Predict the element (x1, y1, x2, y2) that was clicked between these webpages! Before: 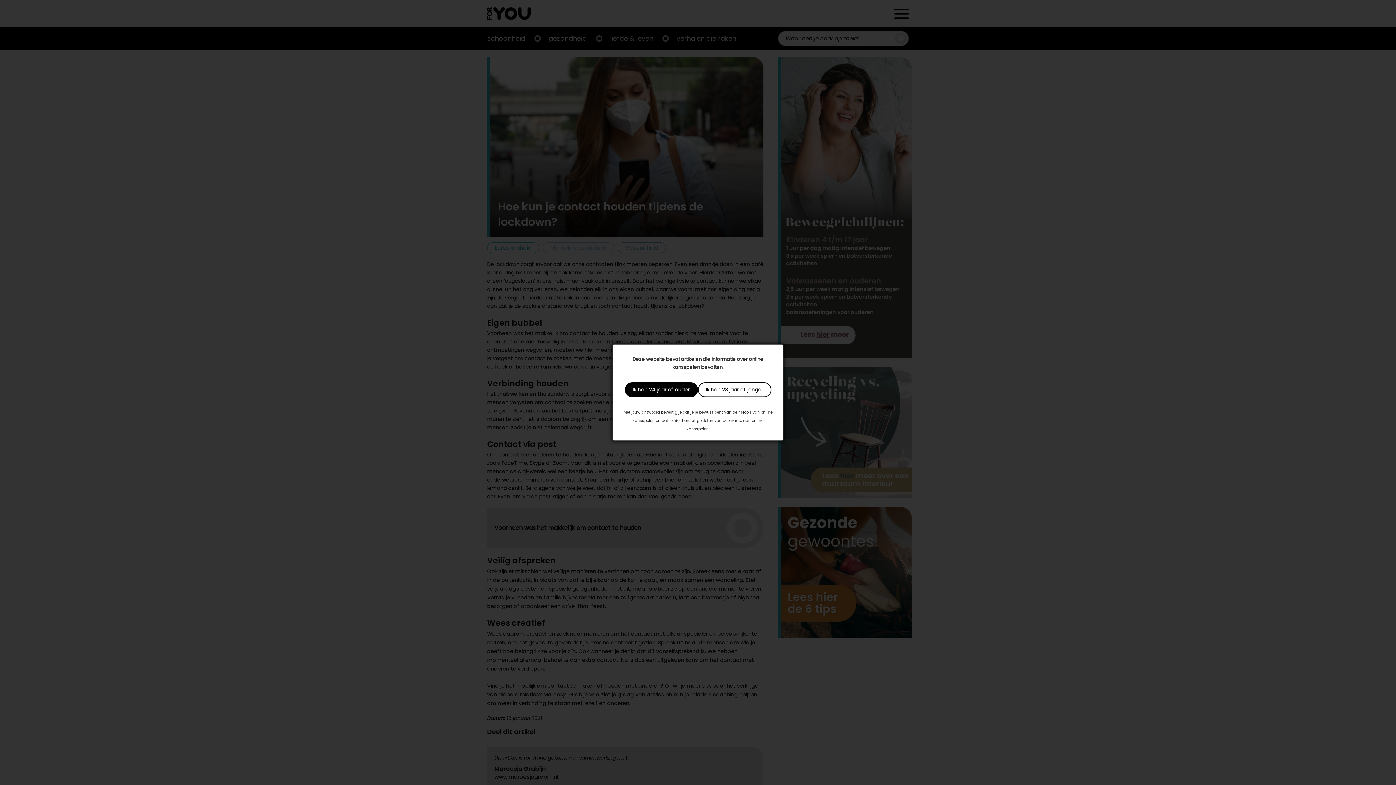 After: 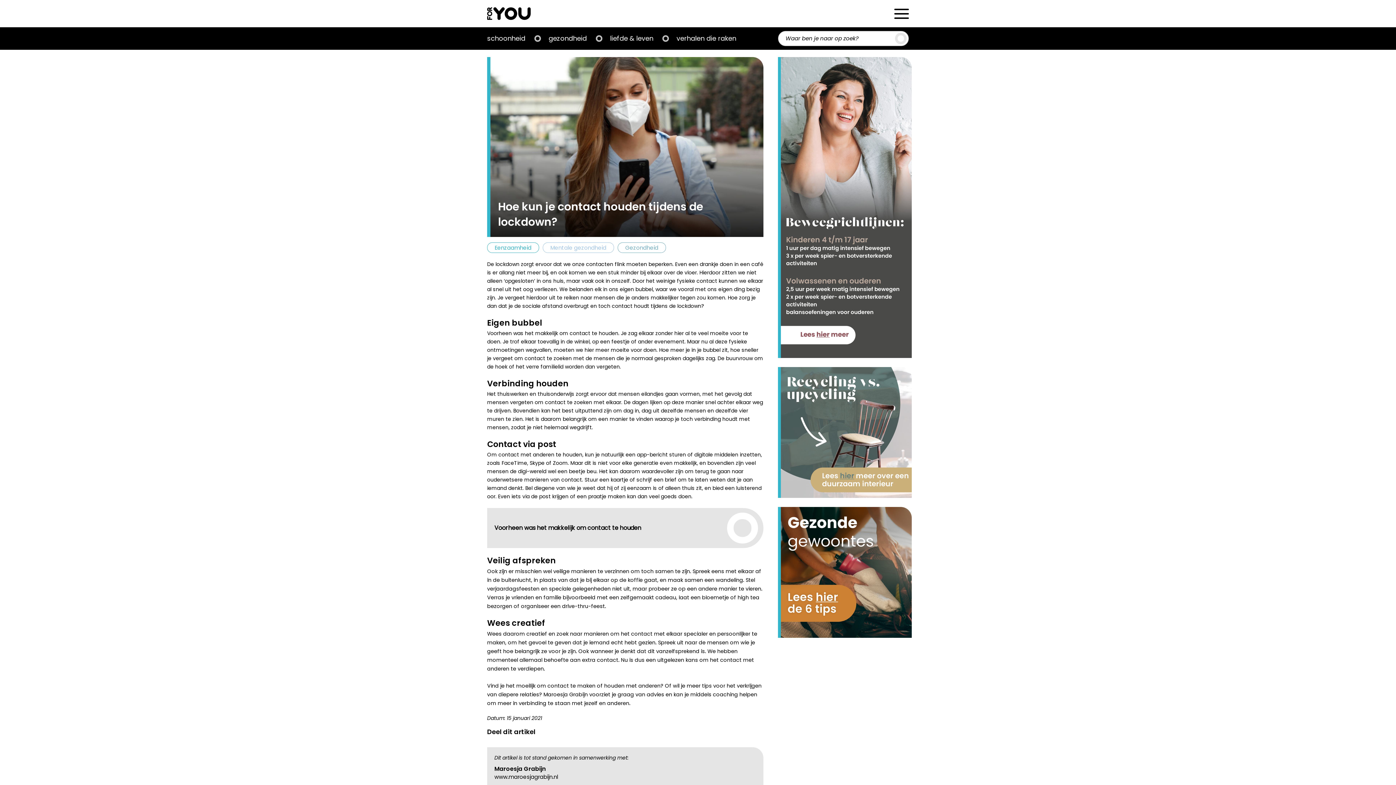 Action: label: Ik ben 24 jaar of ouder bbox: (624, 382, 698, 397)